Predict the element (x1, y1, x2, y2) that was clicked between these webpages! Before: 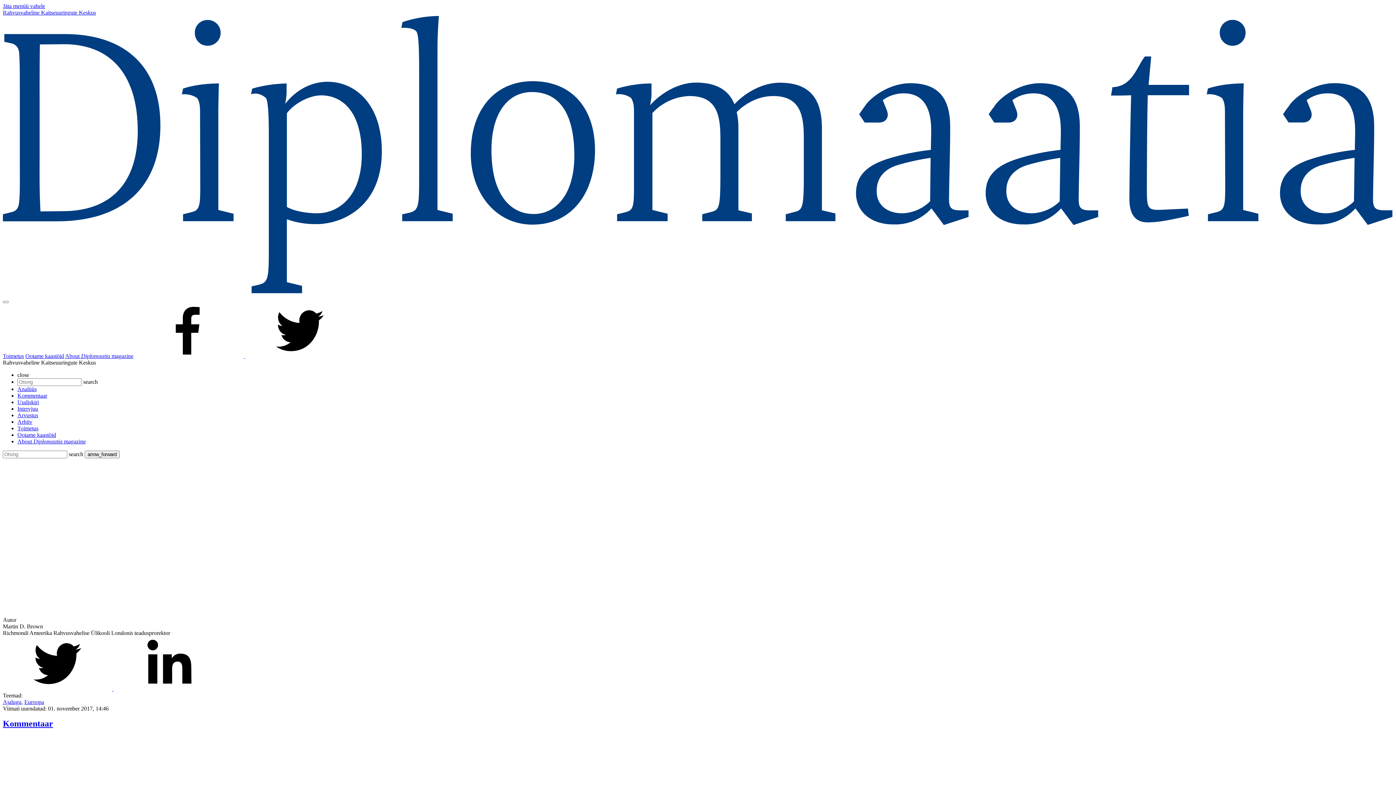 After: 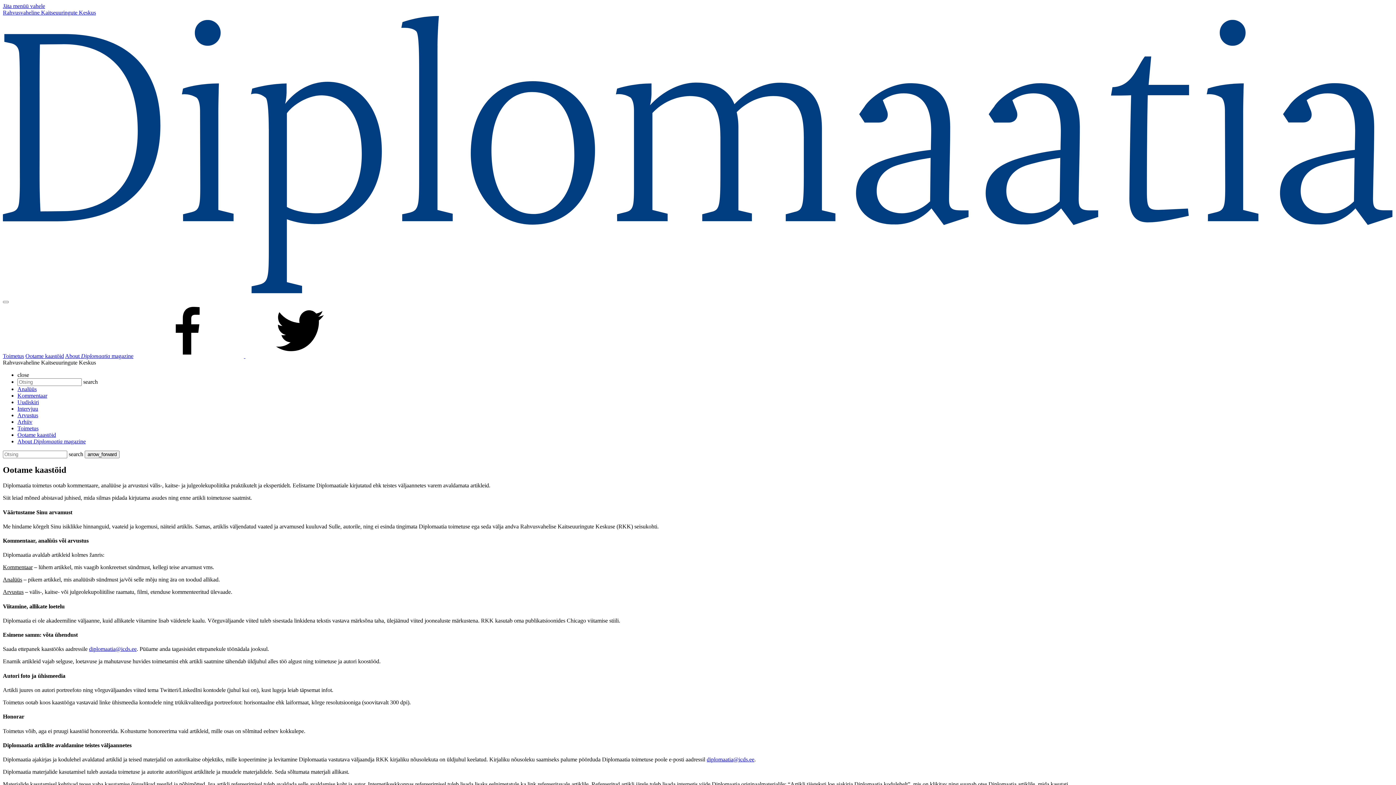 Action: label: Ootame kaastöid bbox: (25, 352, 64, 359)